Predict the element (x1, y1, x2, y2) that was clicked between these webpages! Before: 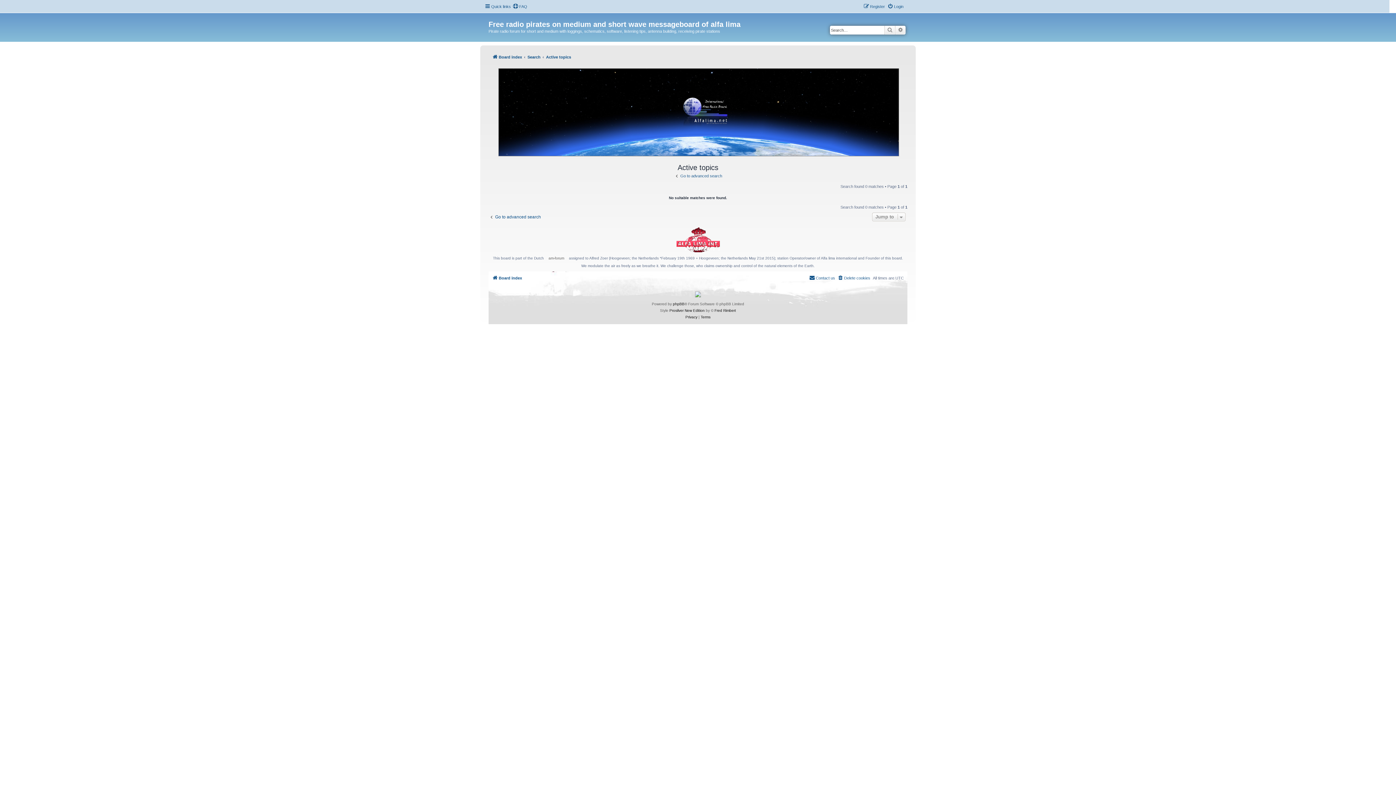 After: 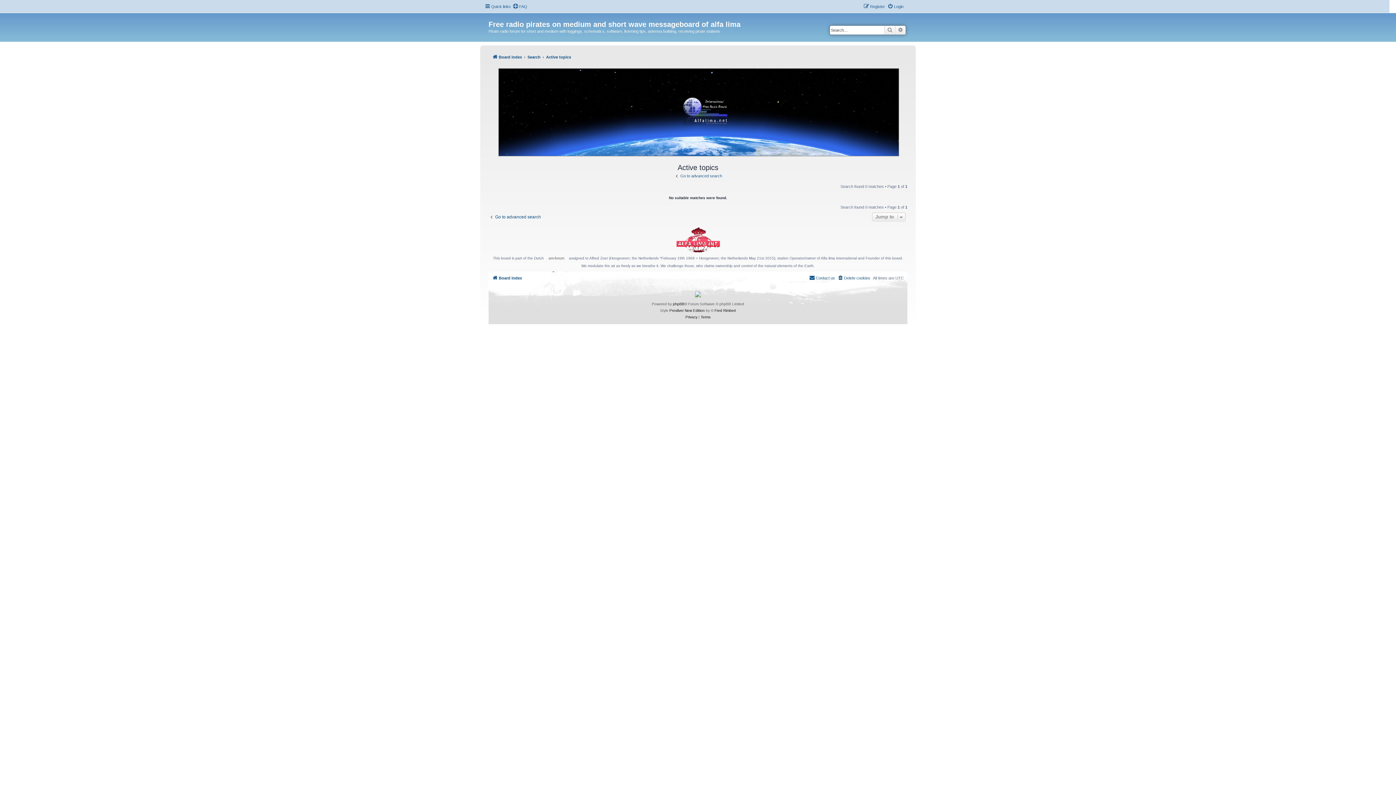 Action: bbox: (695, 291, 701, 297)